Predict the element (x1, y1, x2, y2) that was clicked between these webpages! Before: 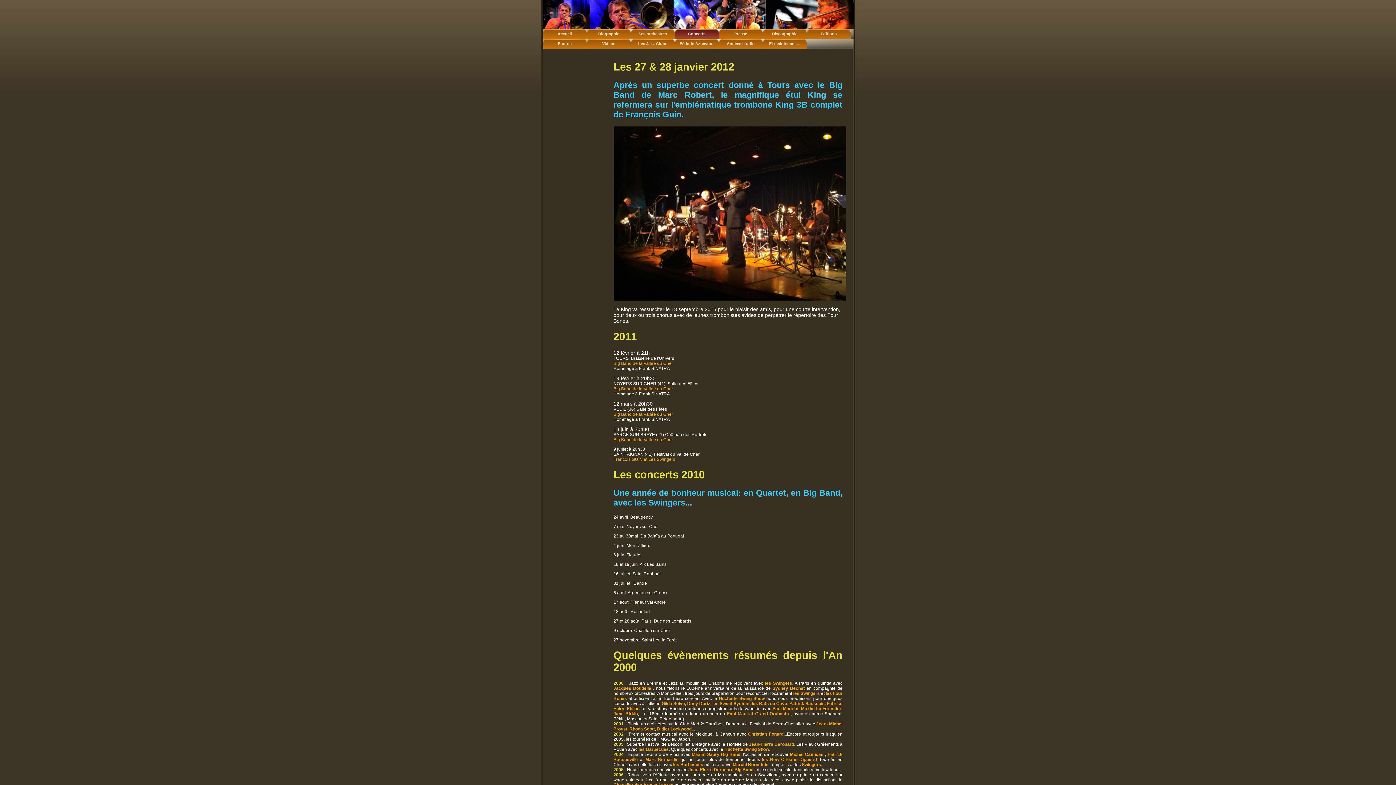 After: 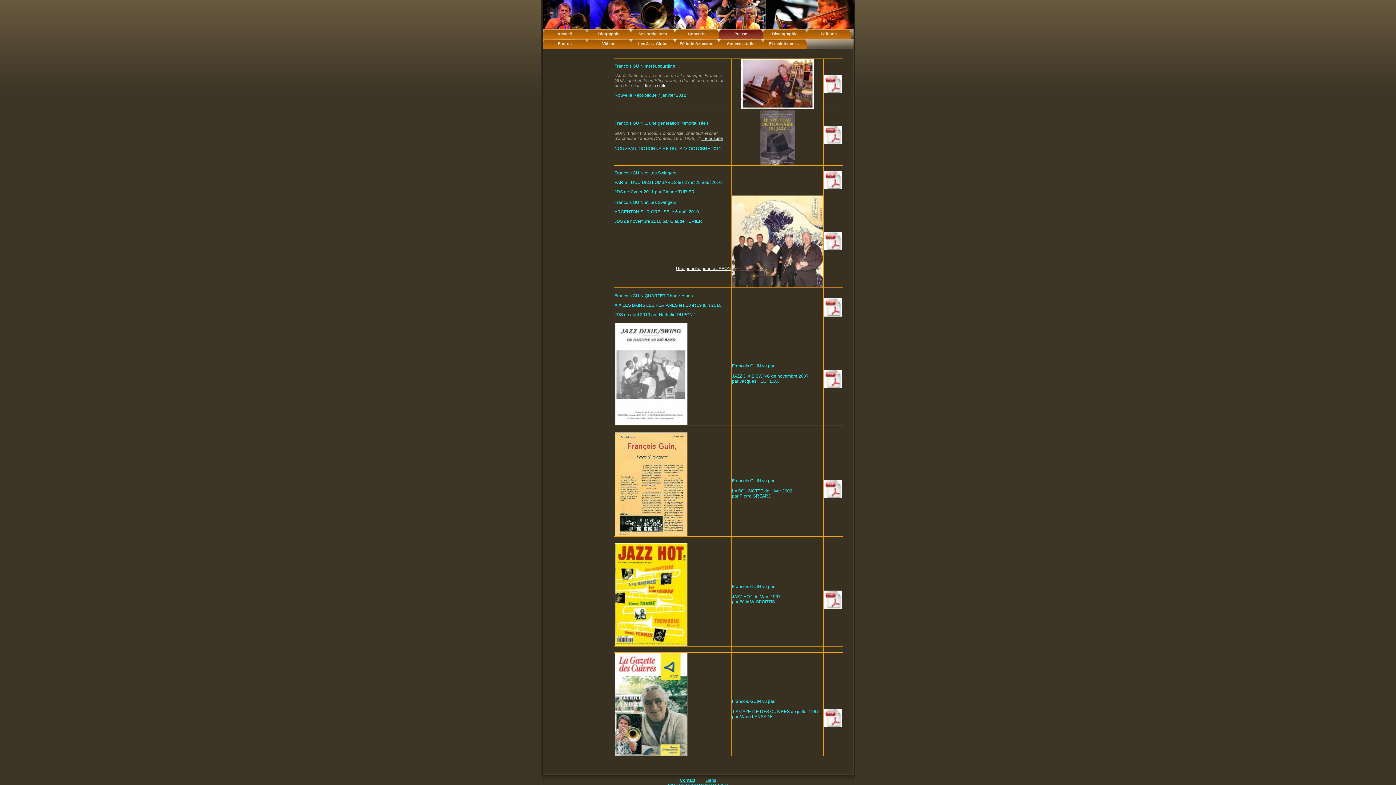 Action: label: Presse bbox: (719, 29, 762, 38)